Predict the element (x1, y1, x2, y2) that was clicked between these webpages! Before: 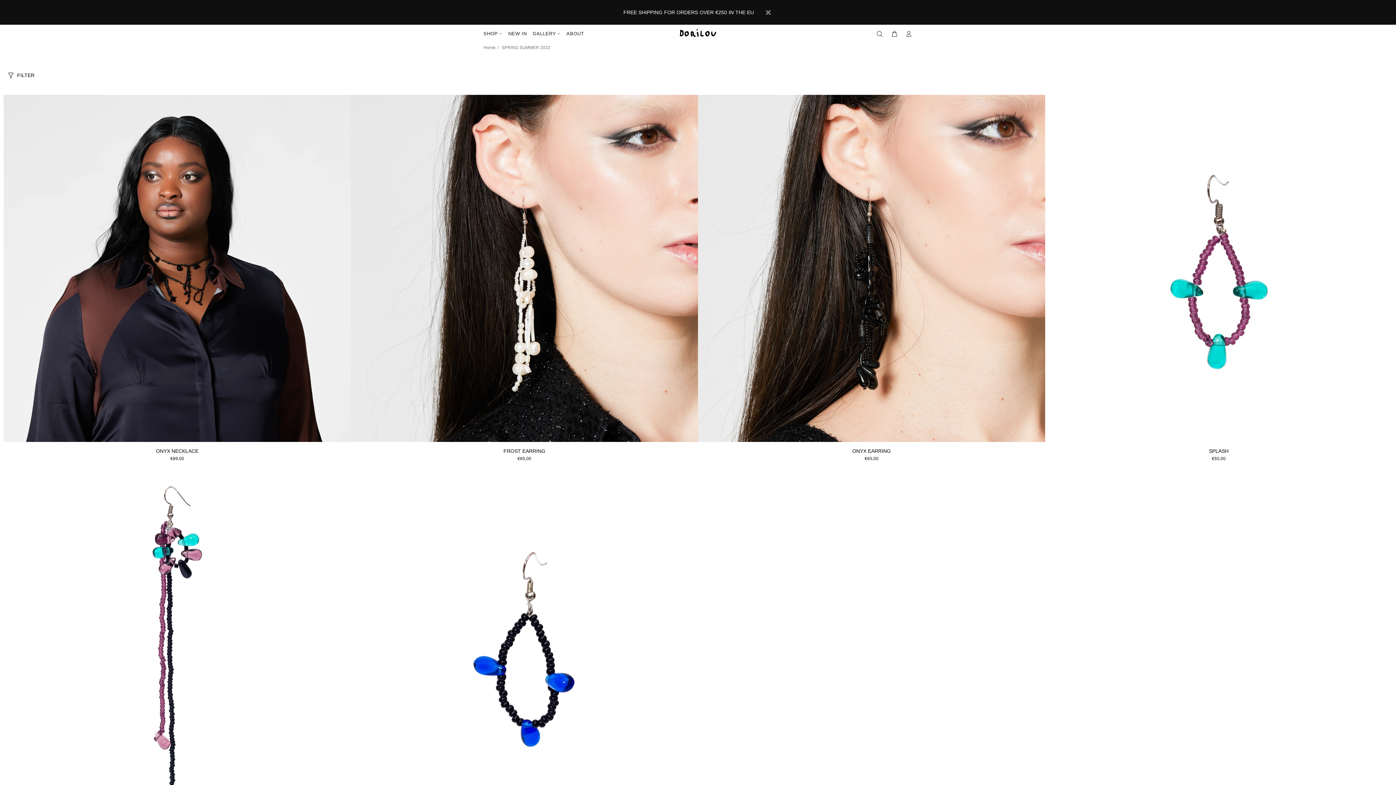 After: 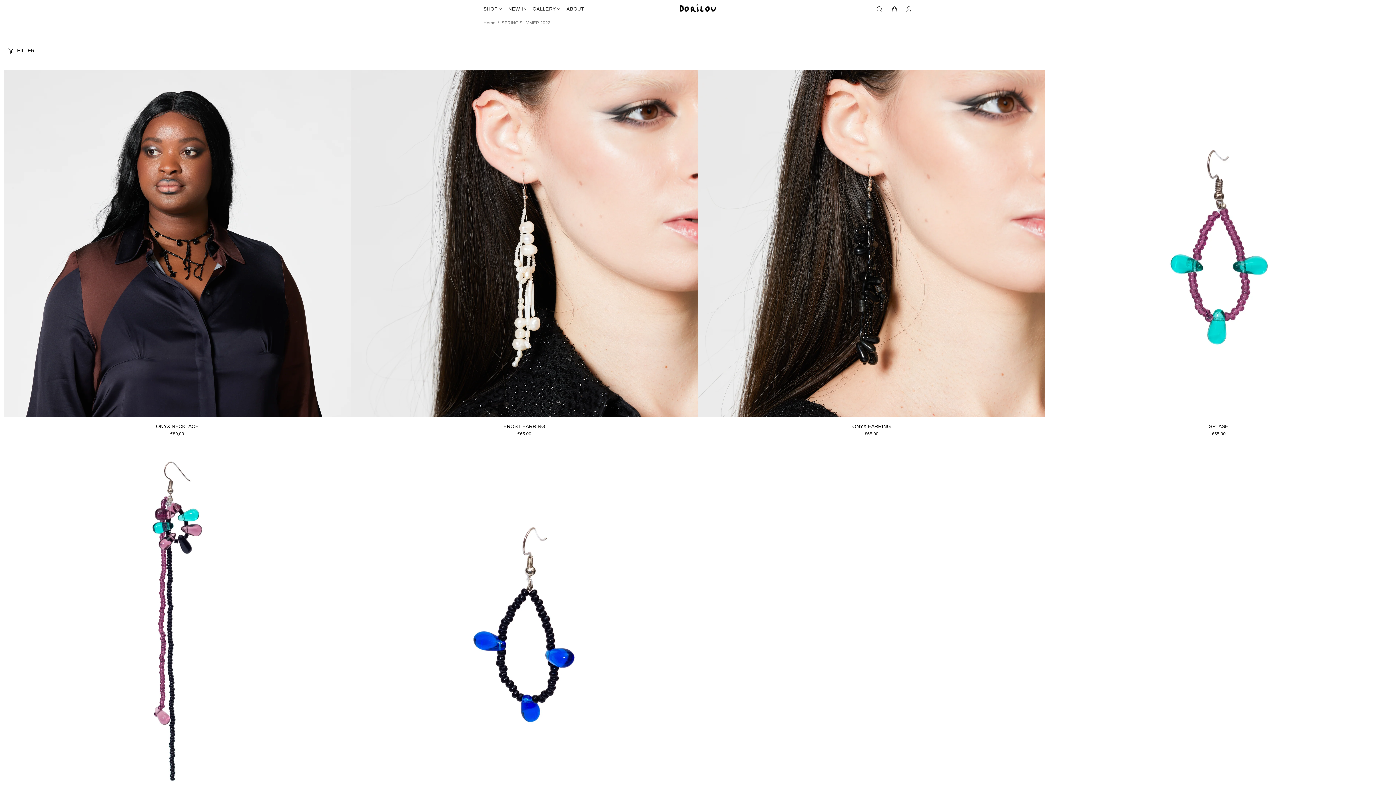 Action: bbox: (764, 8, 772, 18)